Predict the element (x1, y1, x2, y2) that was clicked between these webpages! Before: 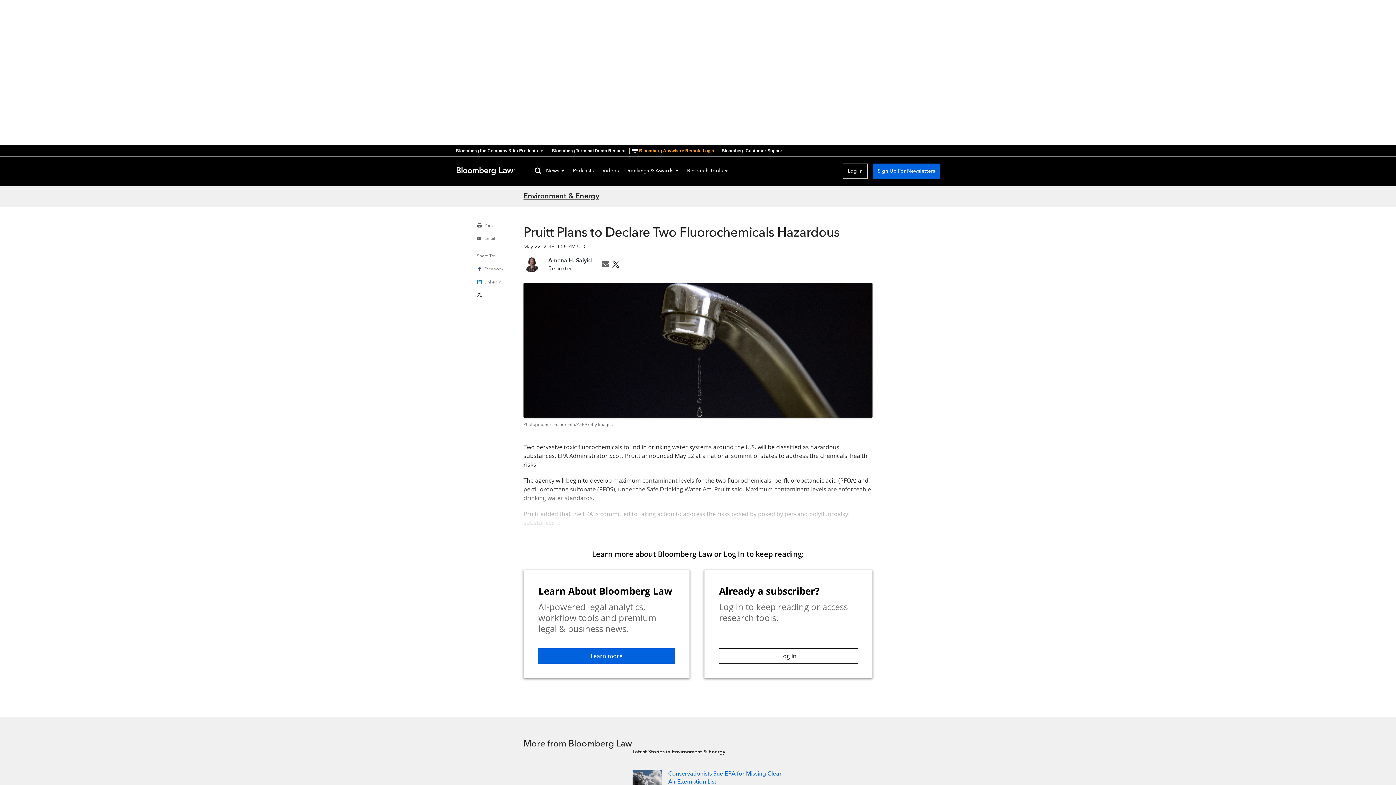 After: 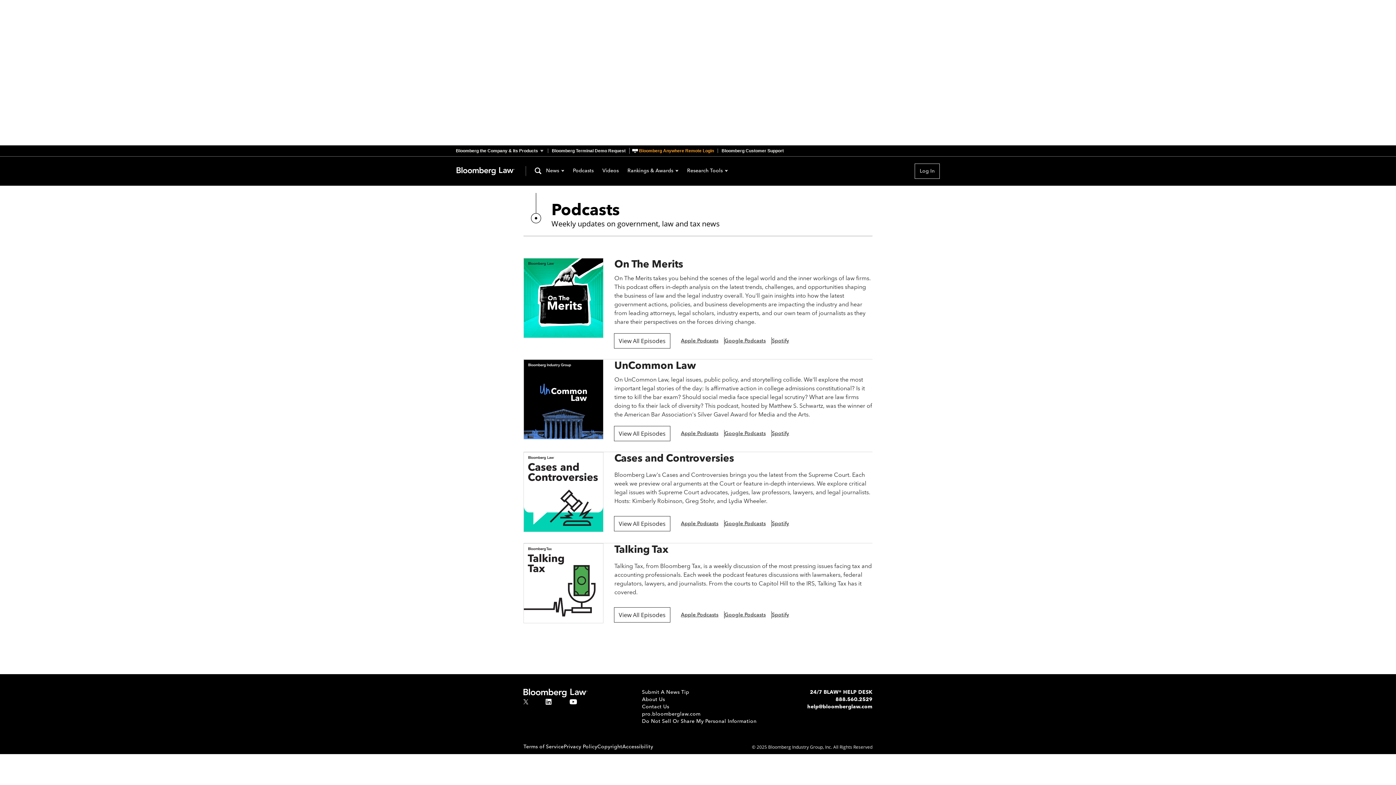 Action: label: Podcasts bbox: (573, 168, 593, 174)